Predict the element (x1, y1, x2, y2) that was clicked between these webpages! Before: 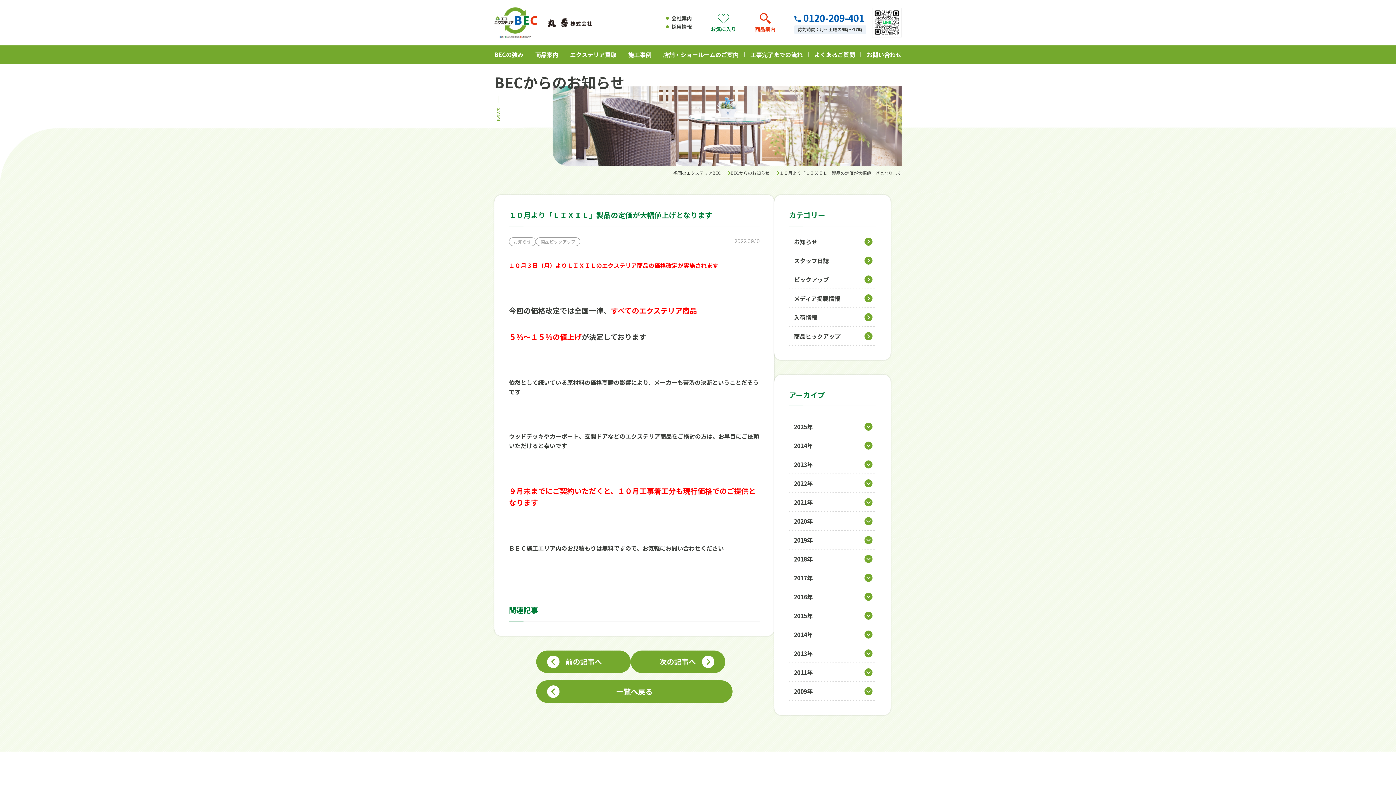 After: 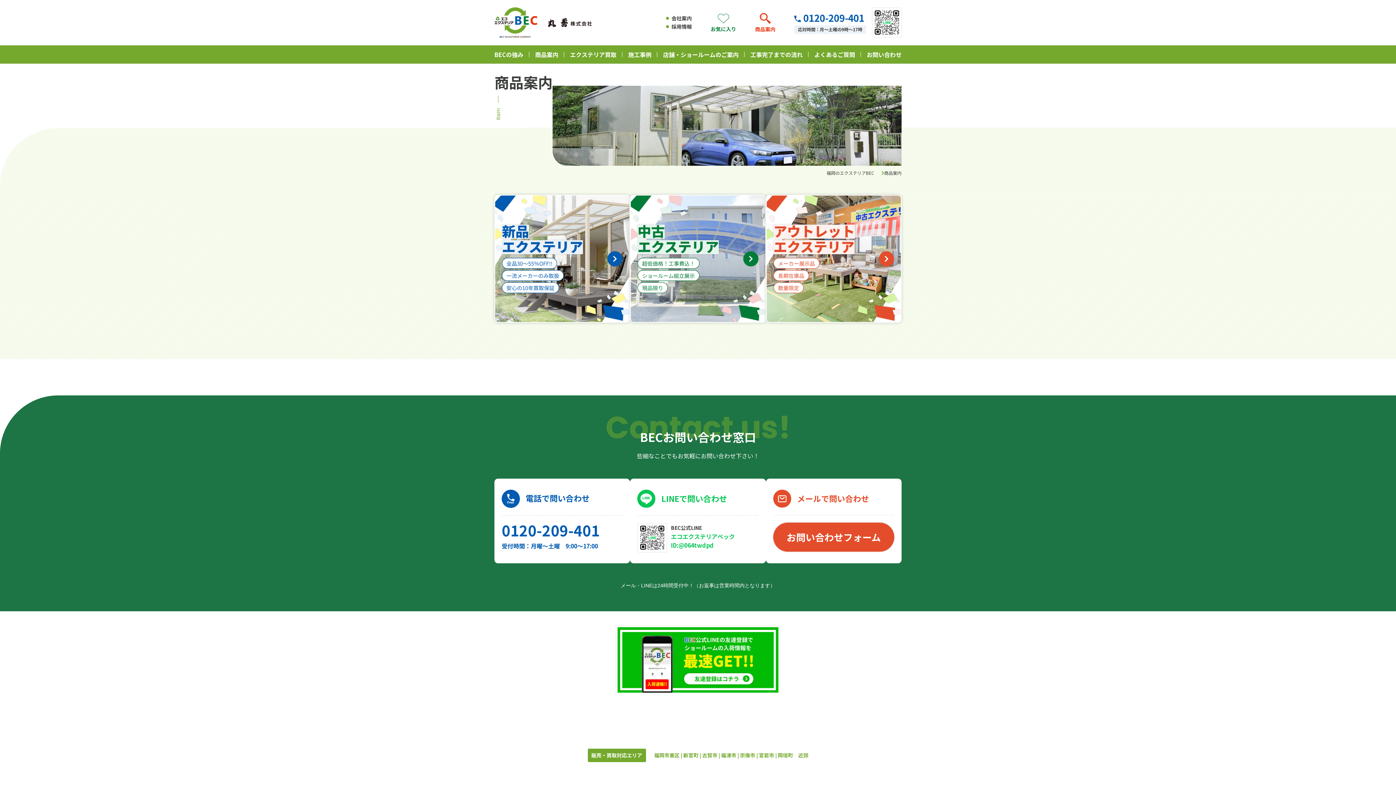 Action: bbox: (745, 7, 785, 37)